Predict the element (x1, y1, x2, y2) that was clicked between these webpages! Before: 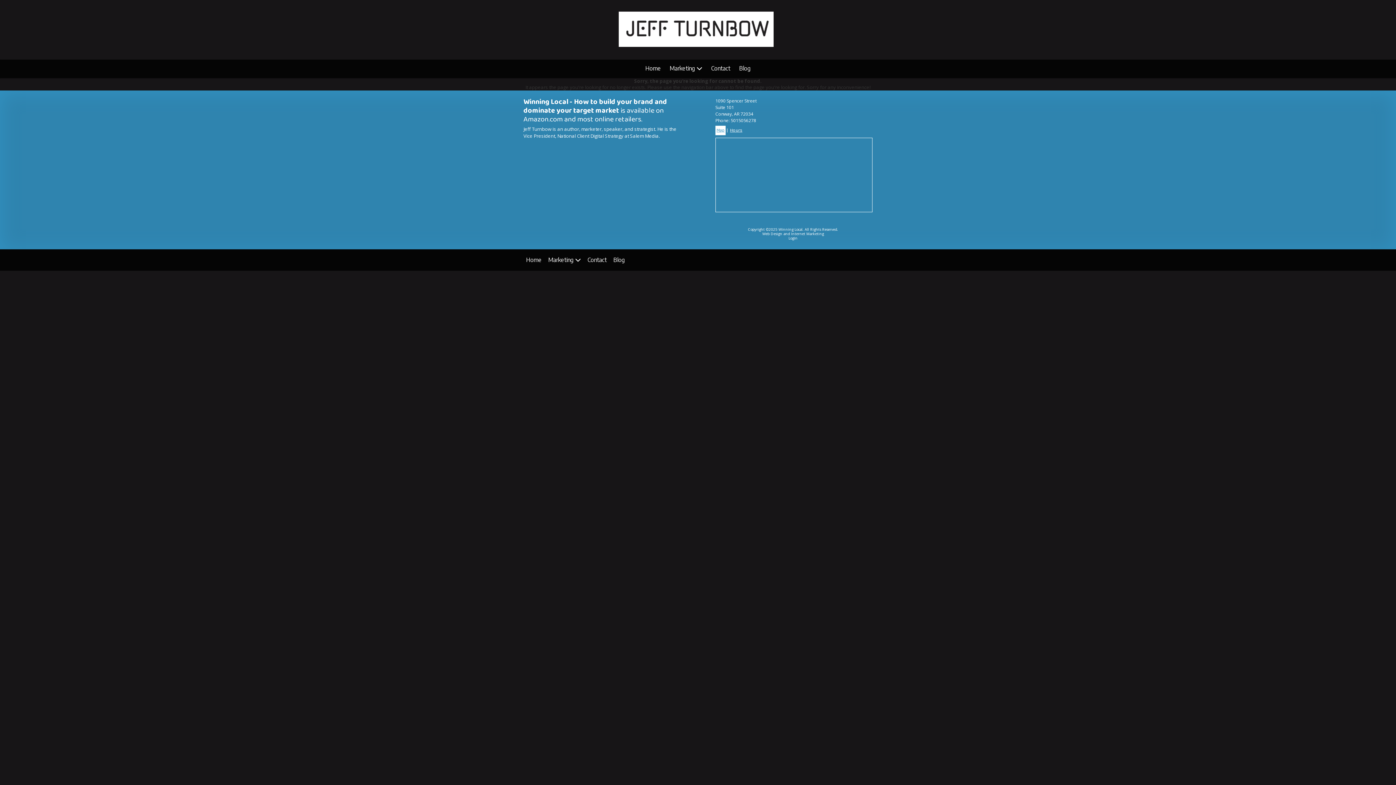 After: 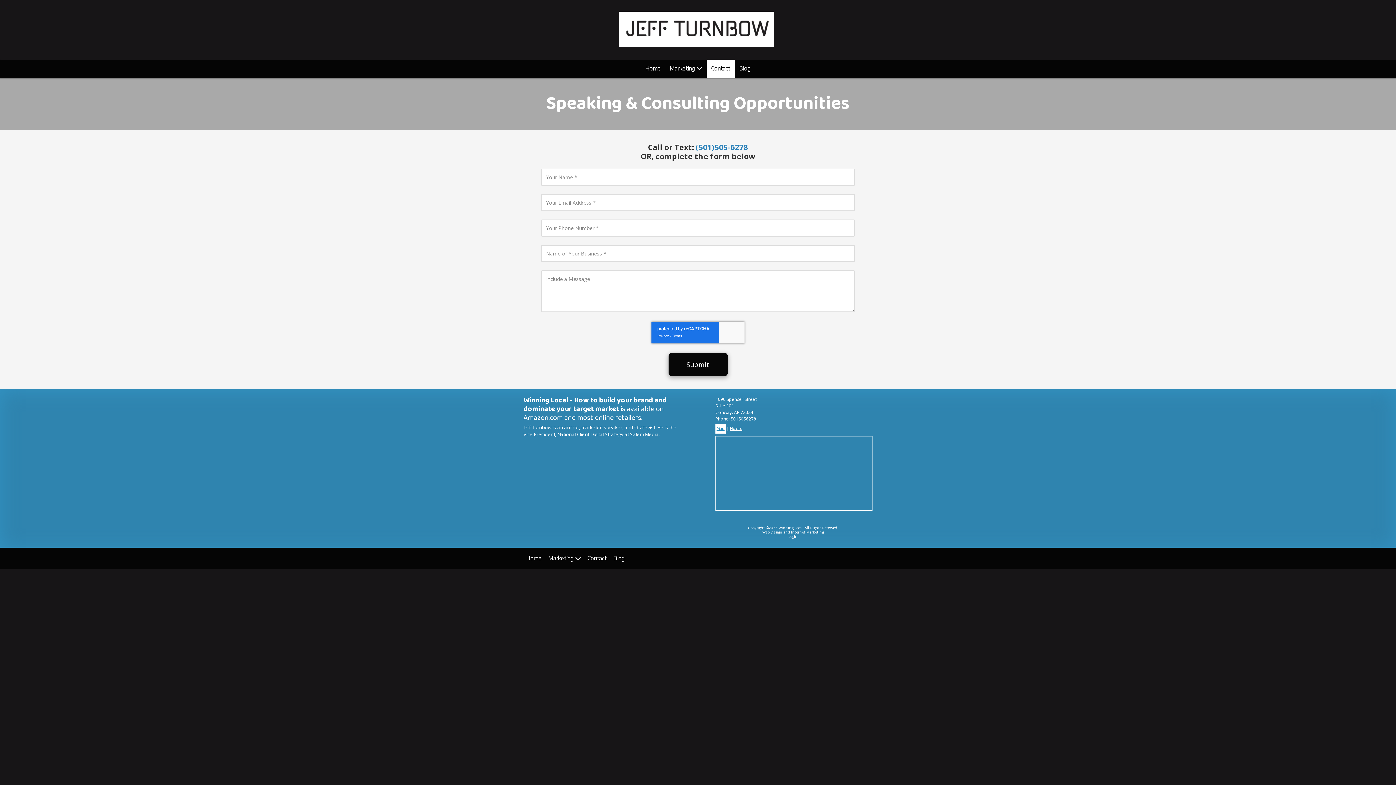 Action: label: Contact bbox: (706, 59, 734, 78)